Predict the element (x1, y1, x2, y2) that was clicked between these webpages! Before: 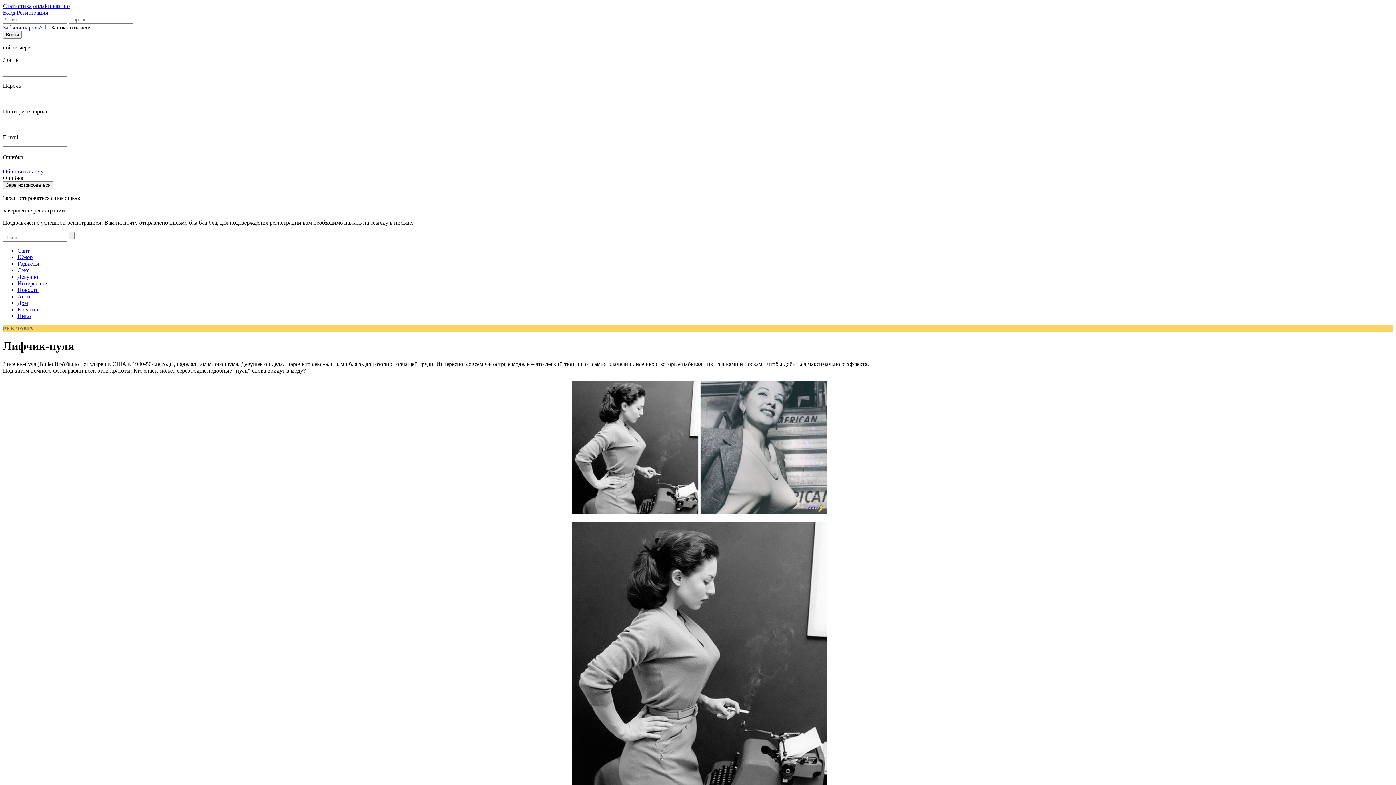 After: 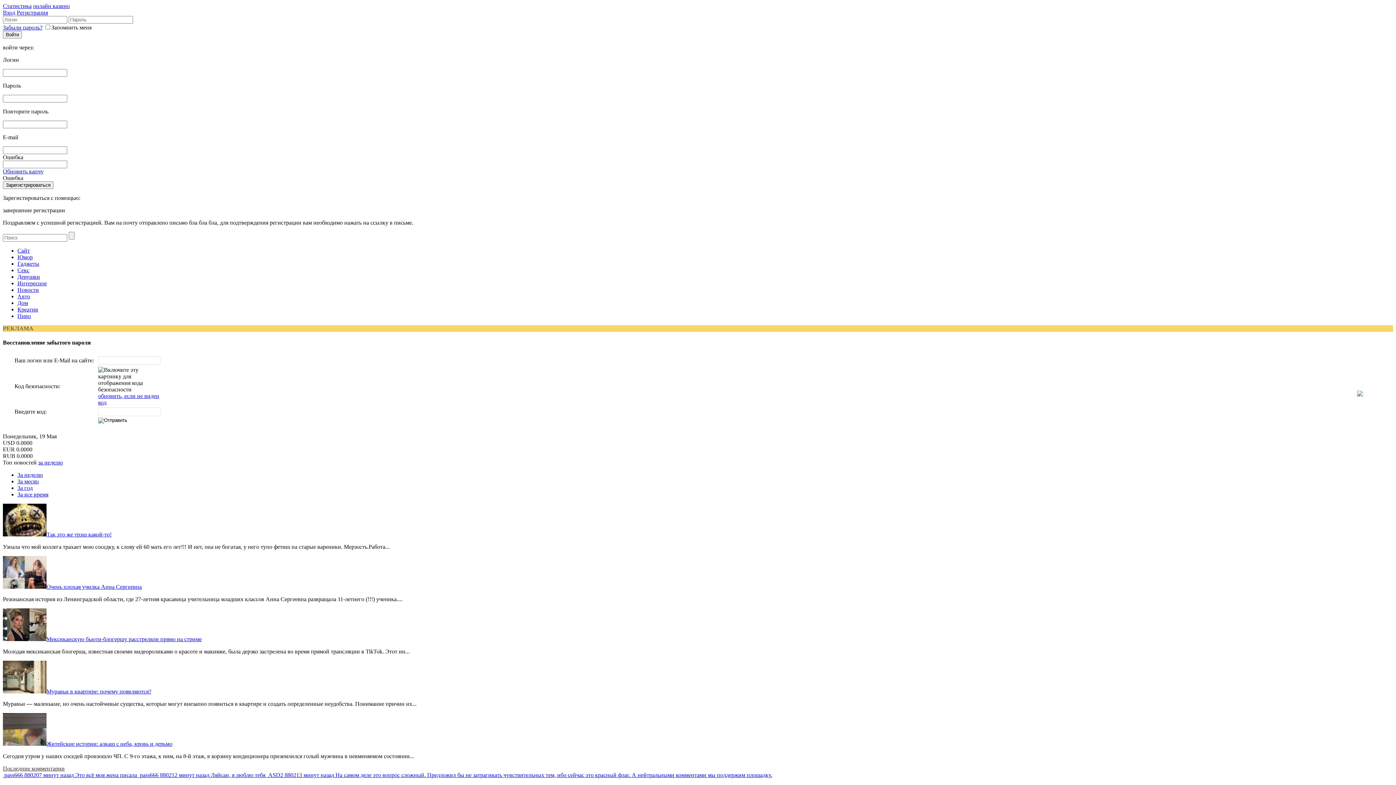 Action: label: Забыли пароль? bbox: (2, 24, 42, 30)